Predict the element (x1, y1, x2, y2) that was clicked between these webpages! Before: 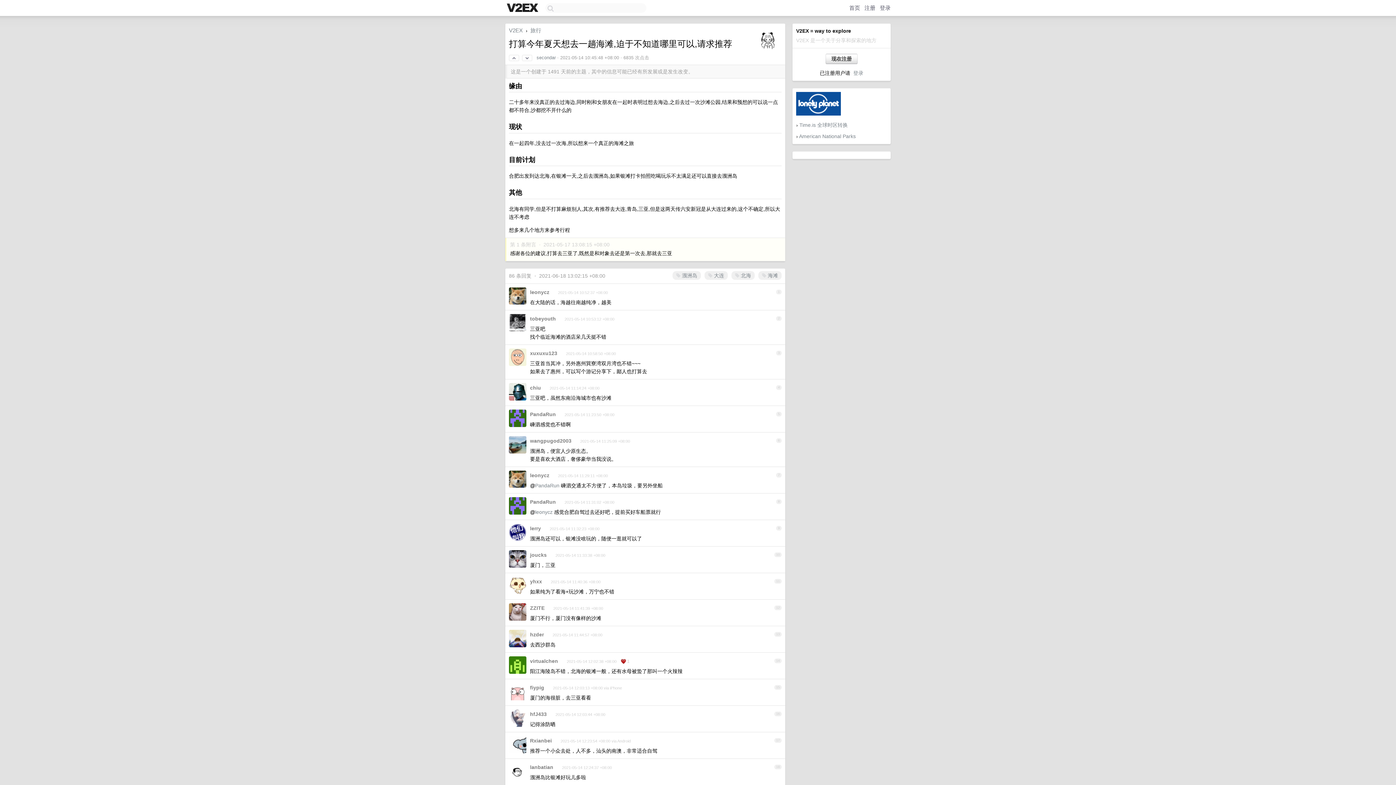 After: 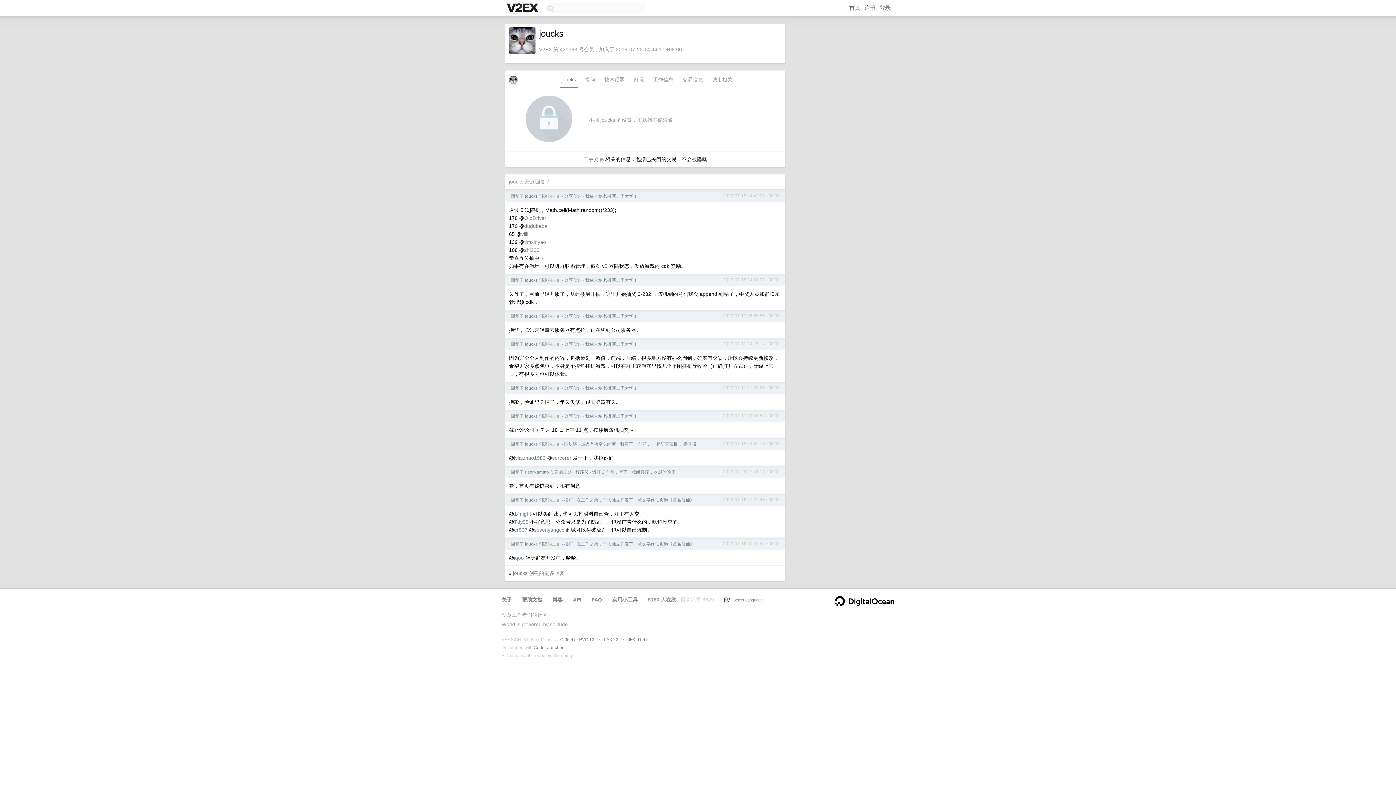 Action: label: joucks bbox: (530, 552, 546, 558)